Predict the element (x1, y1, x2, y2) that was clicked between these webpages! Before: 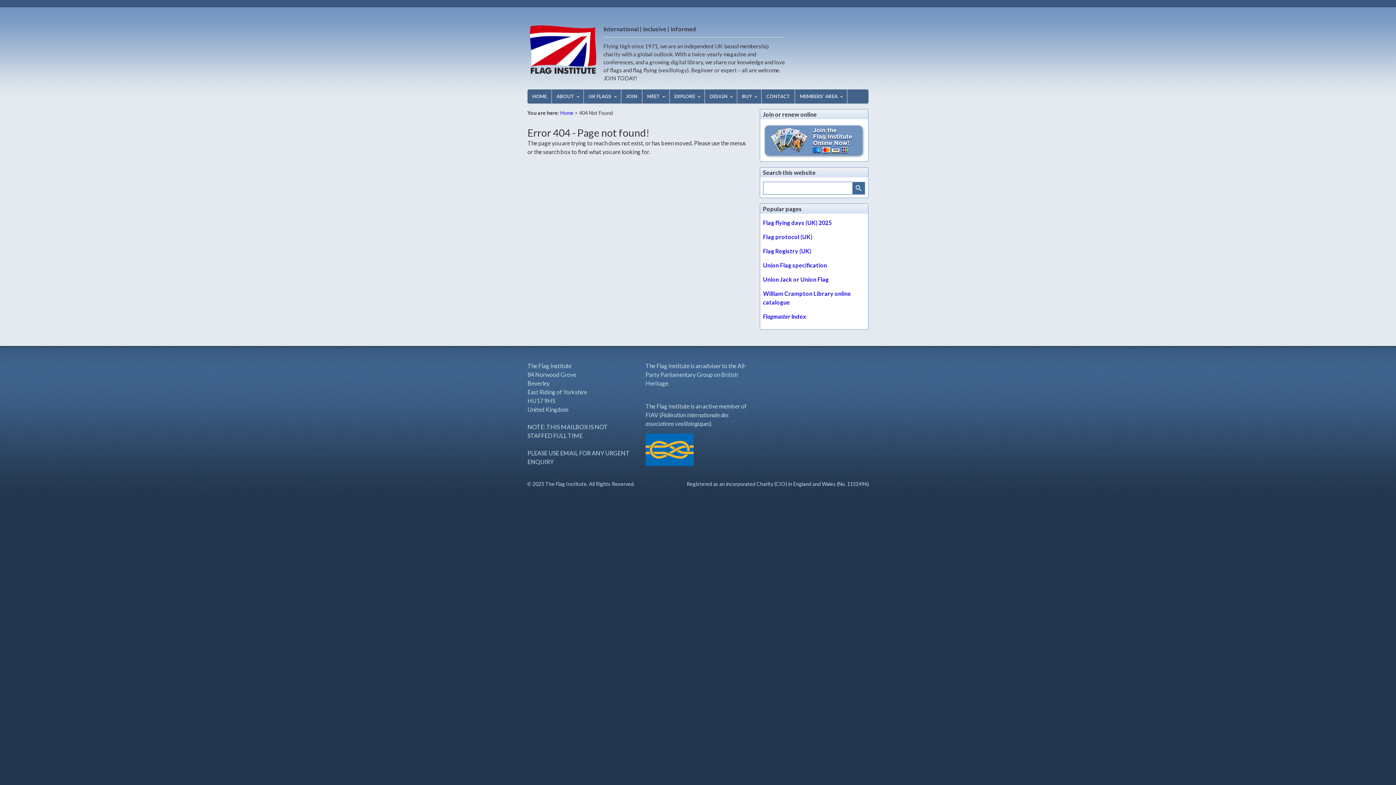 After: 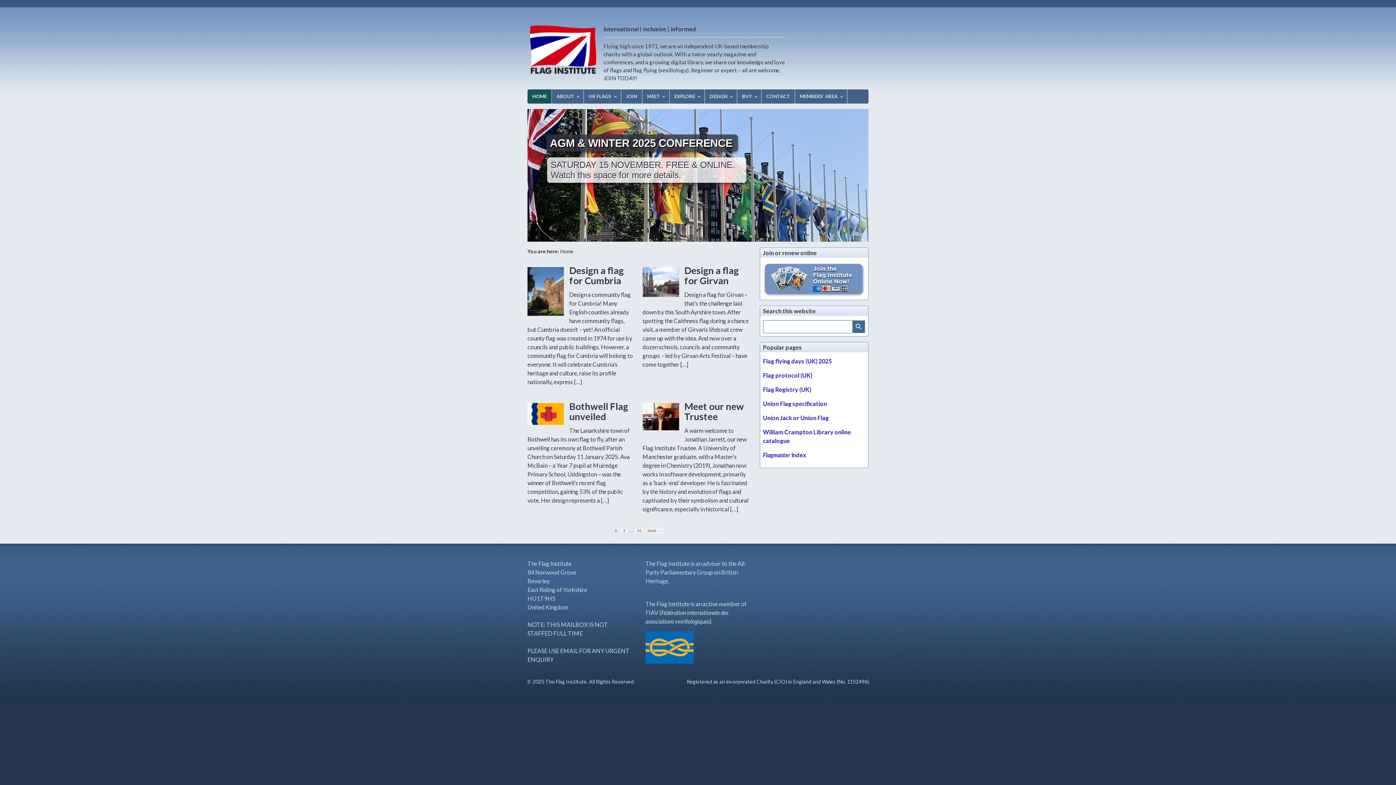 Action: label: Home bbox: (560, 109, 573, 116)